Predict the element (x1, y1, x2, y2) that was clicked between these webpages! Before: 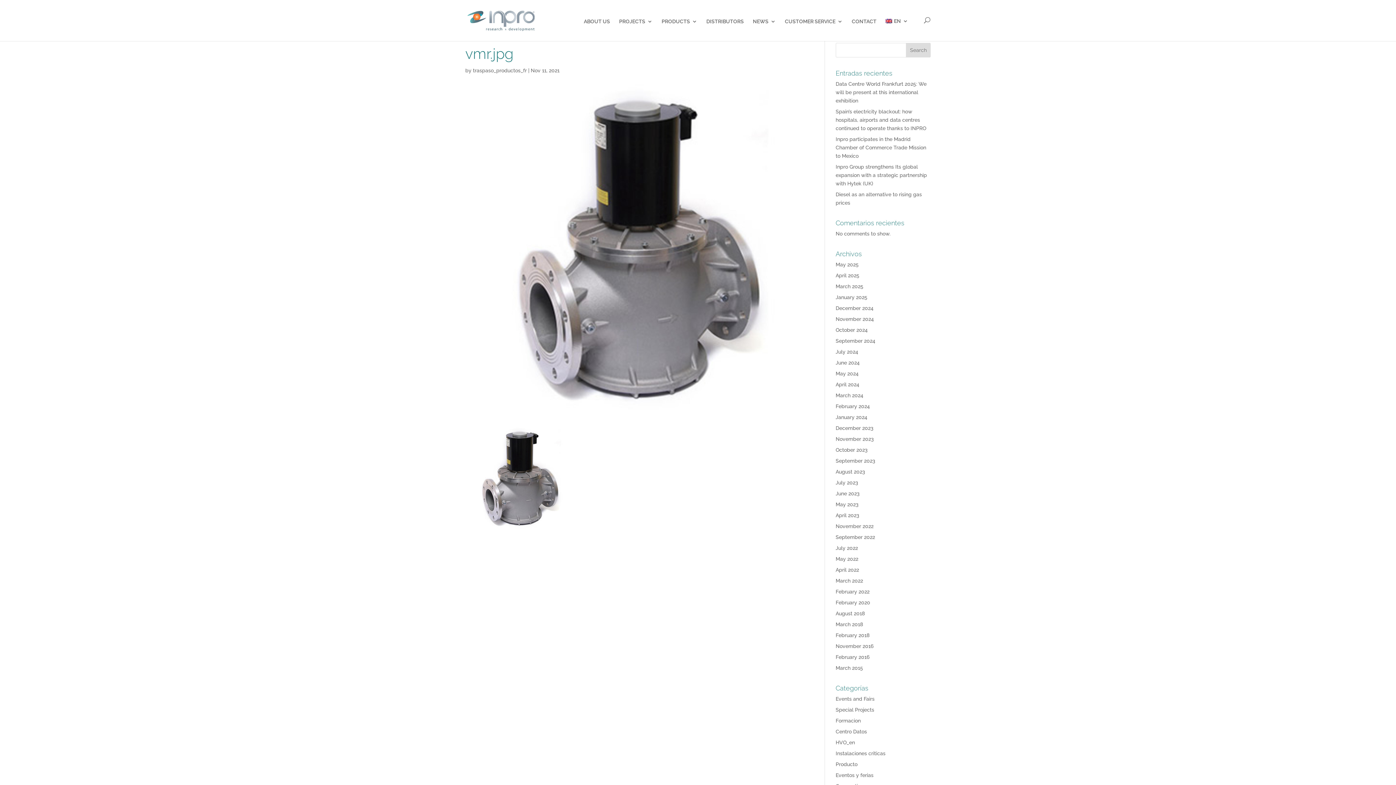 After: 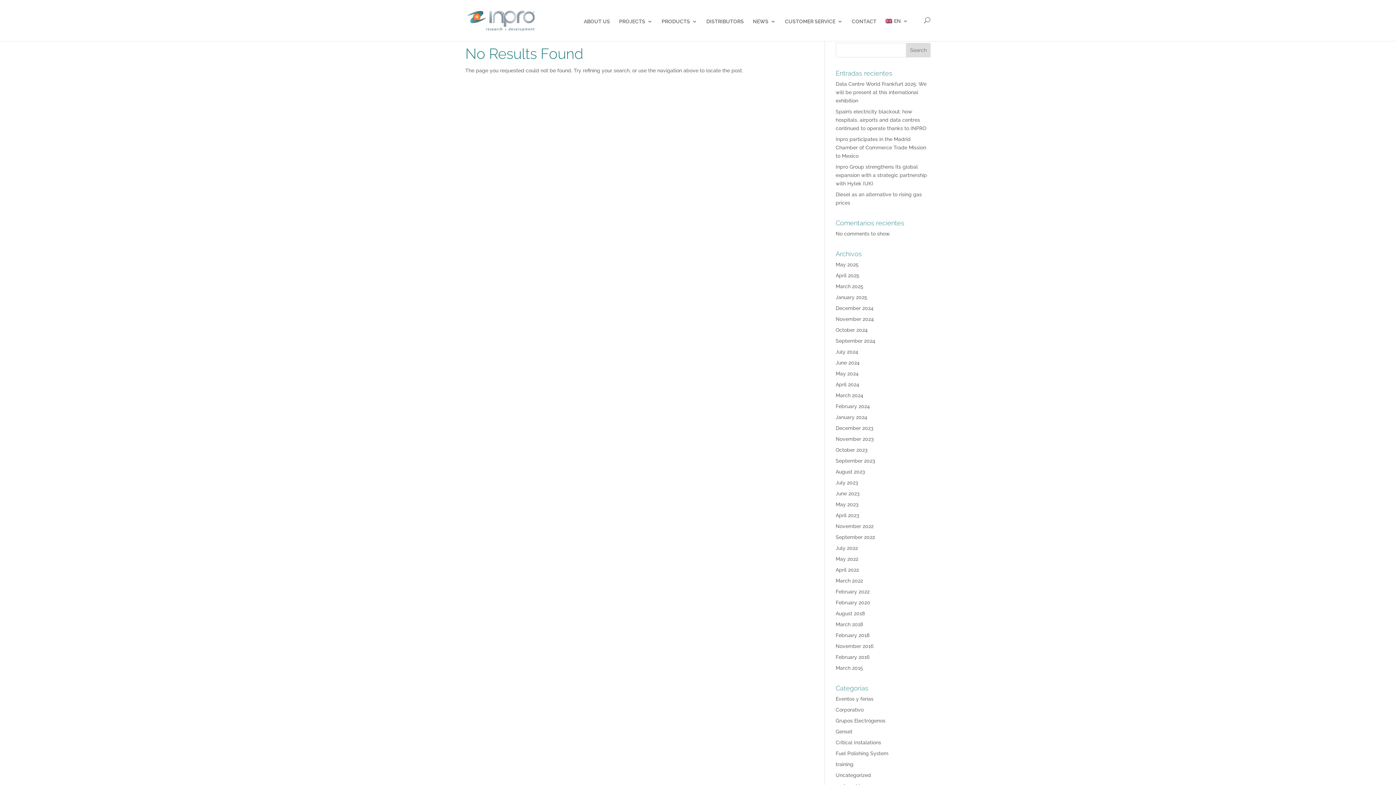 Action: label: Formacion bbox: (835, 718, 861, 724)